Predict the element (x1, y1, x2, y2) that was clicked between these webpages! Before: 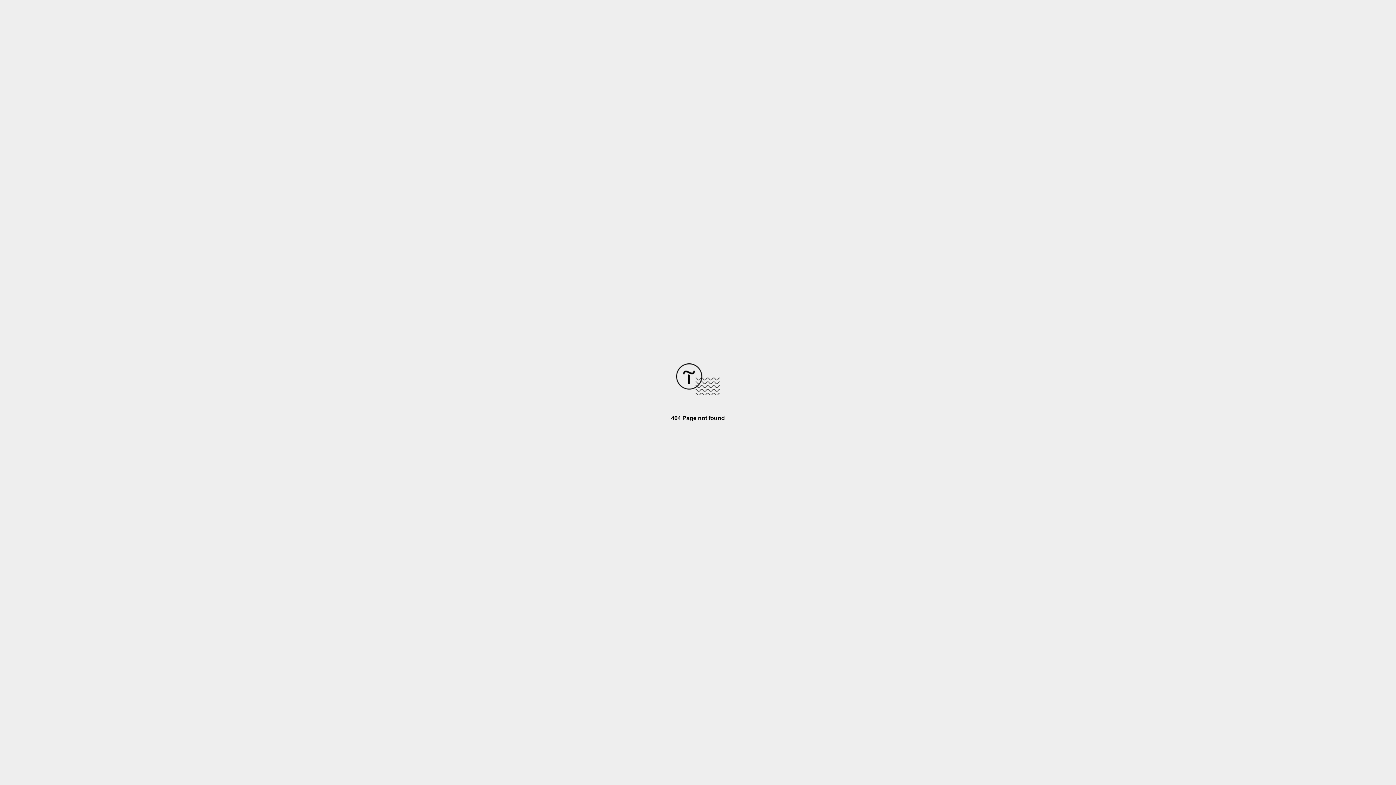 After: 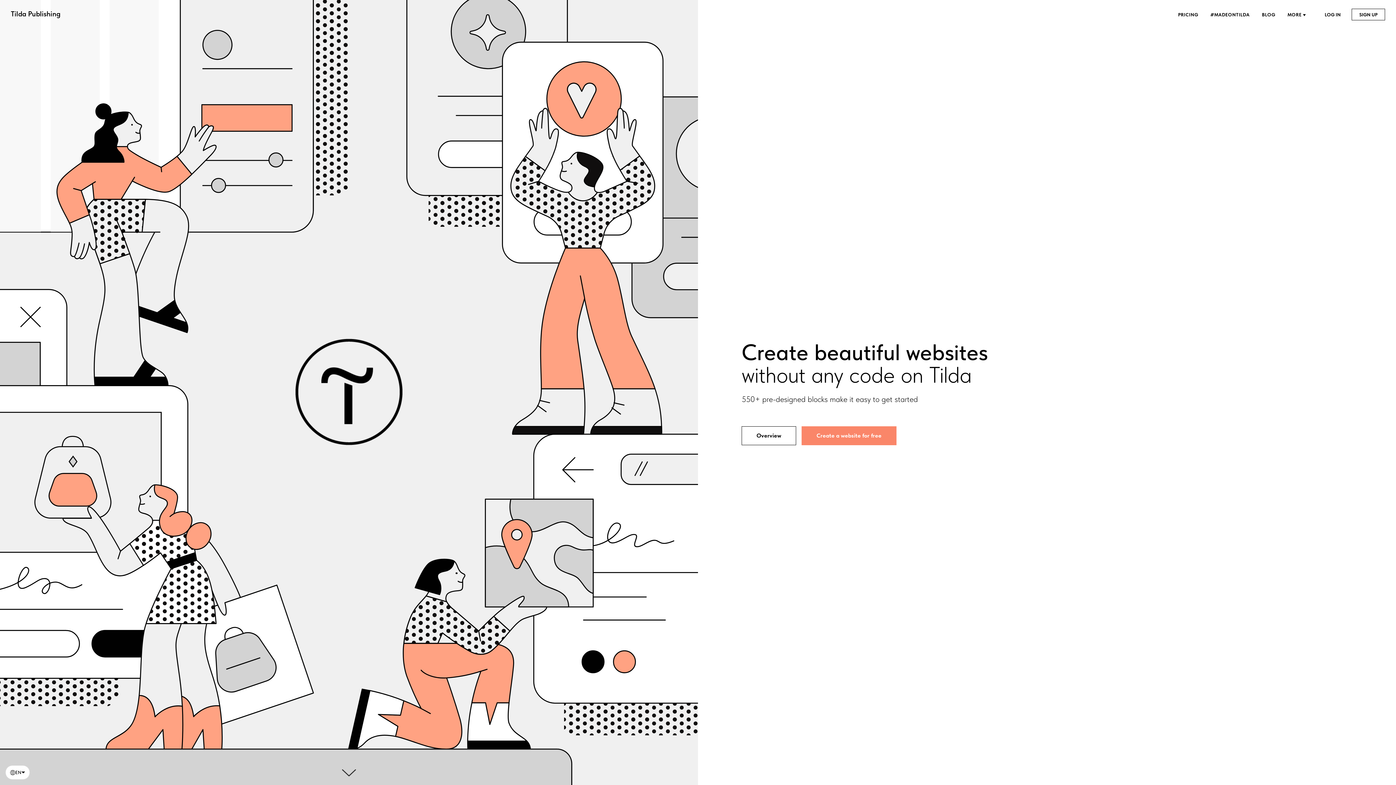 Action: bbox: (676, 390, 720, 396)